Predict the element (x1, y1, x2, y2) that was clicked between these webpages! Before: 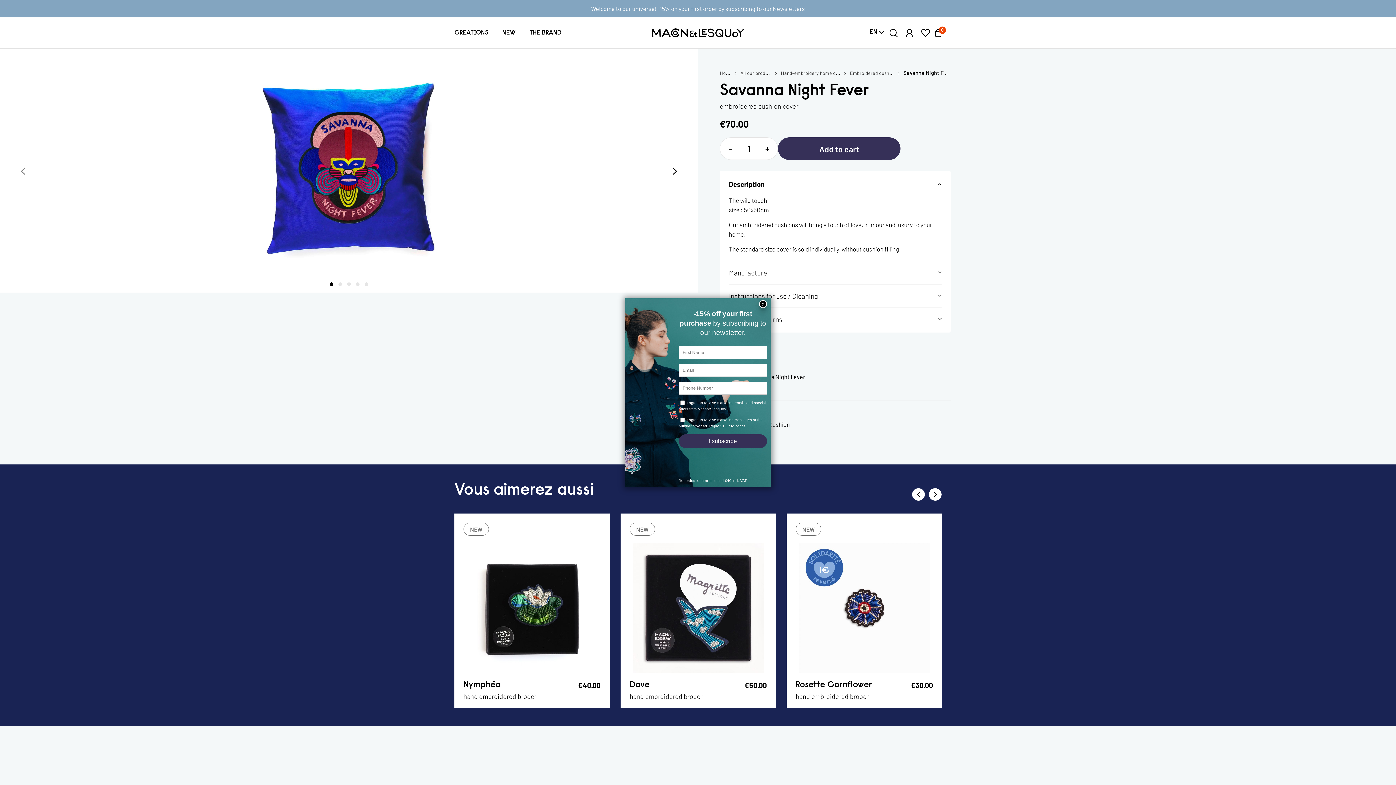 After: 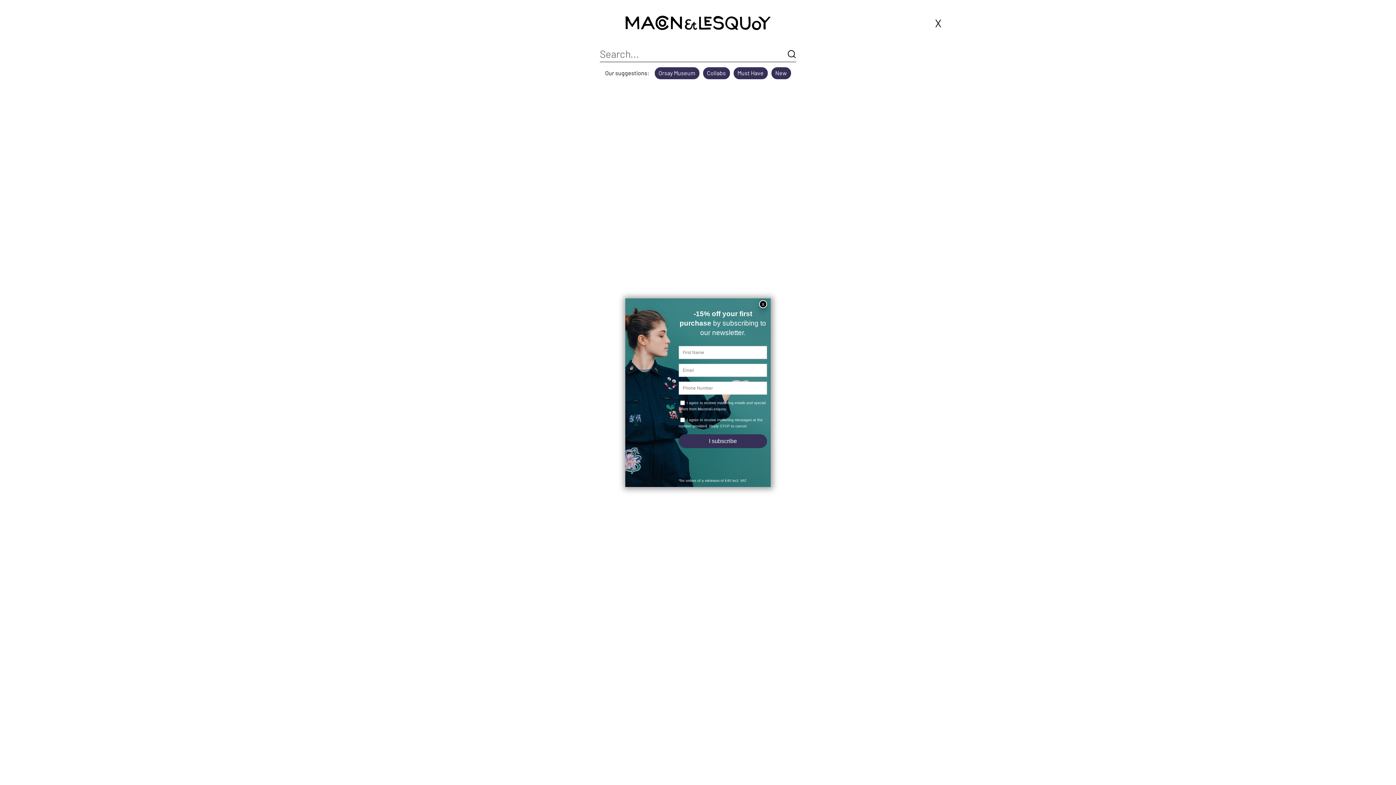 Action: bbox: (889, 28, 898, 36)